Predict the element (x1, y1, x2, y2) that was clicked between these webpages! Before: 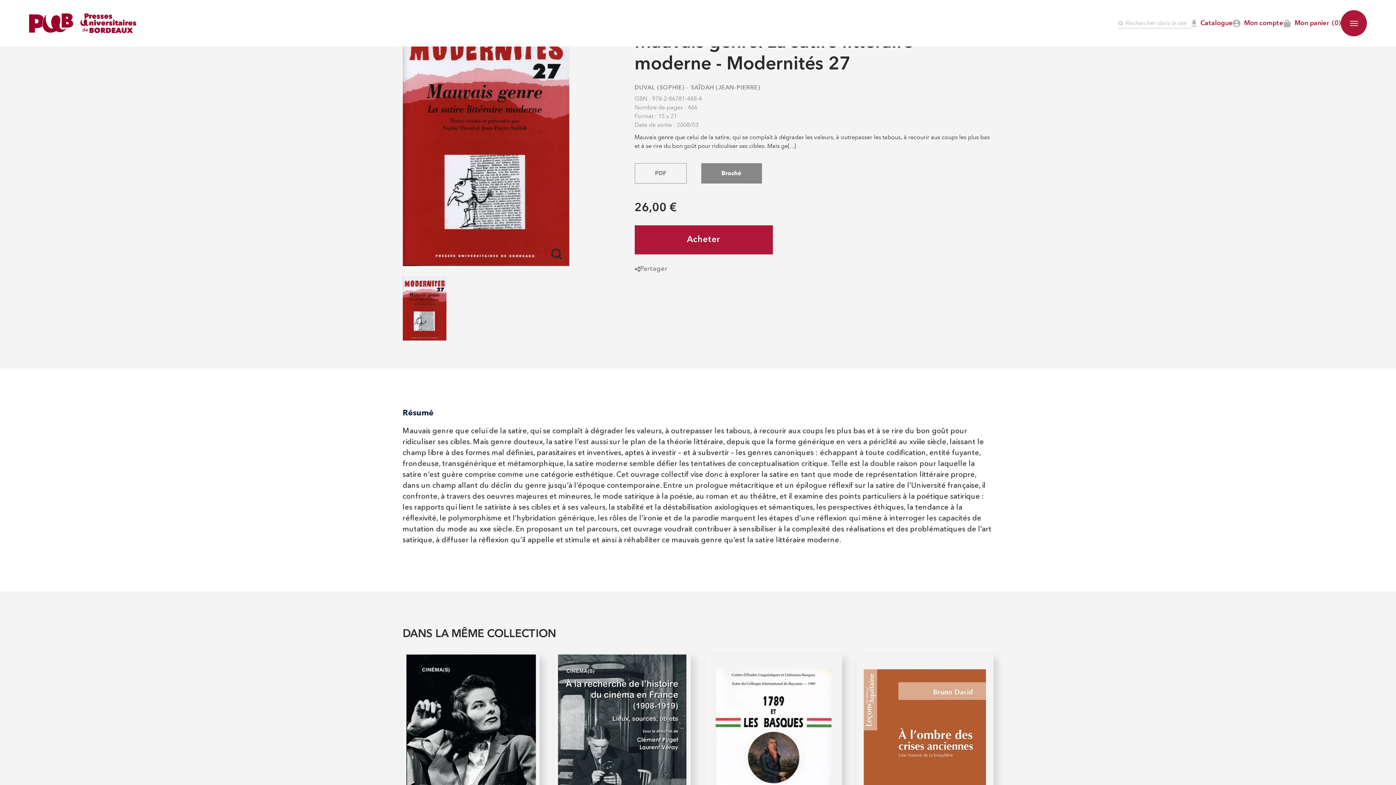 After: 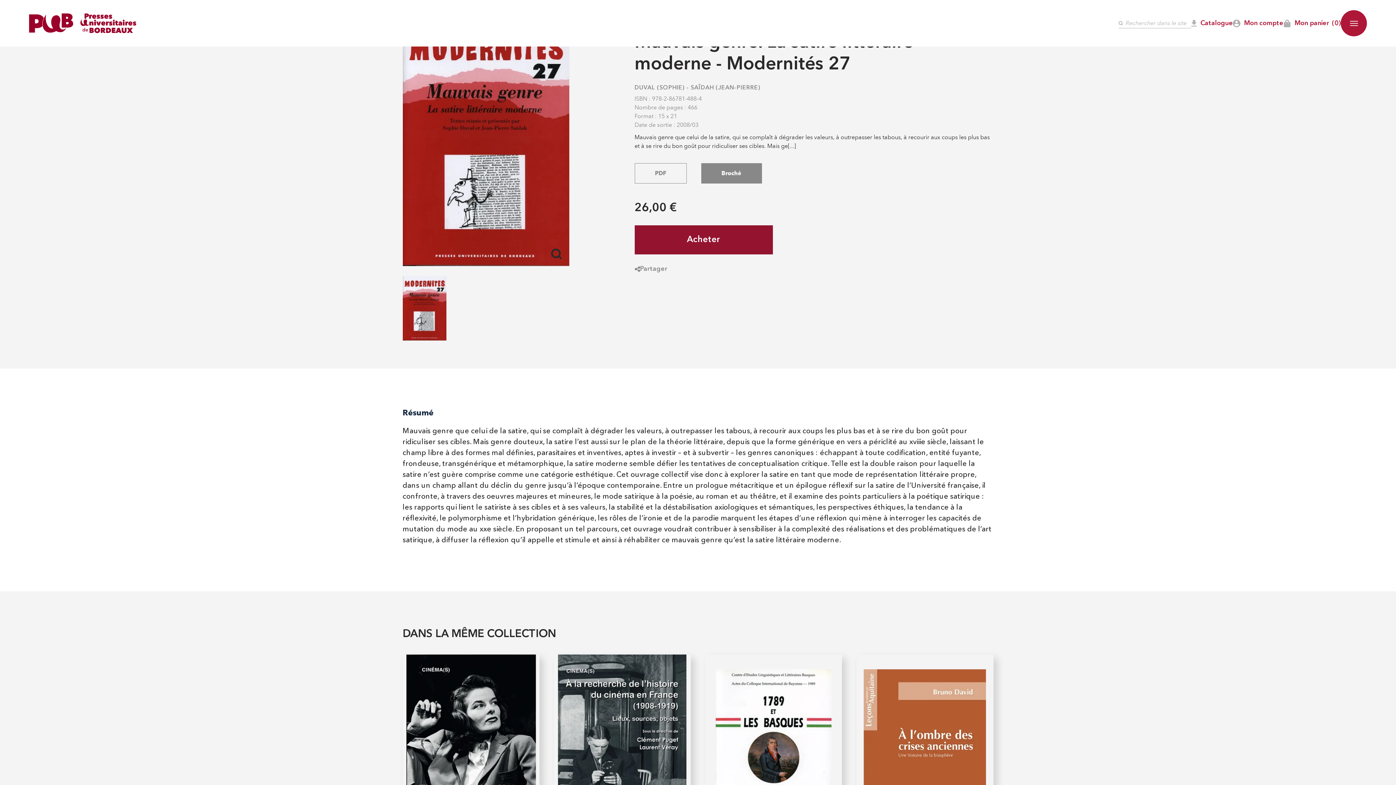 Action: label: Acheter bbox: (634, 225, 772, 254)